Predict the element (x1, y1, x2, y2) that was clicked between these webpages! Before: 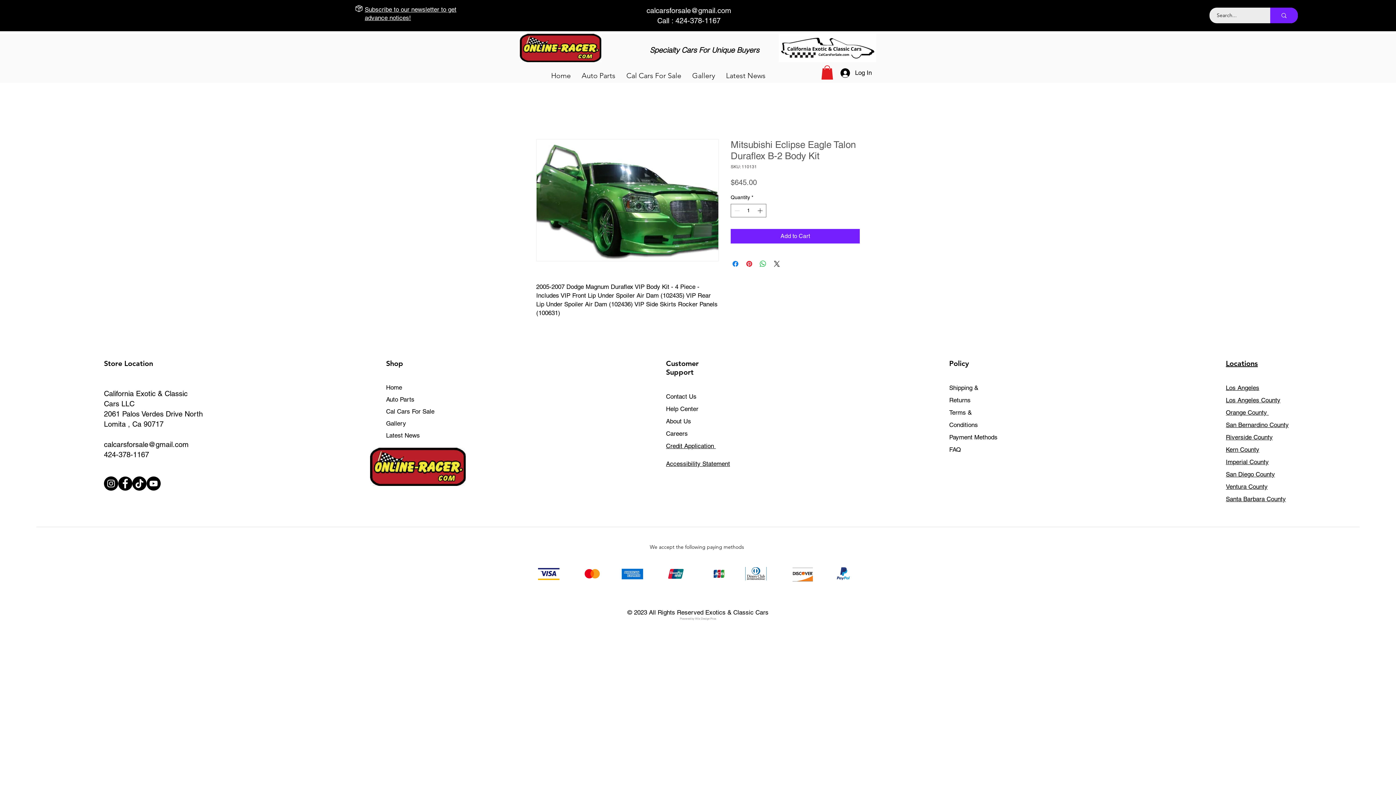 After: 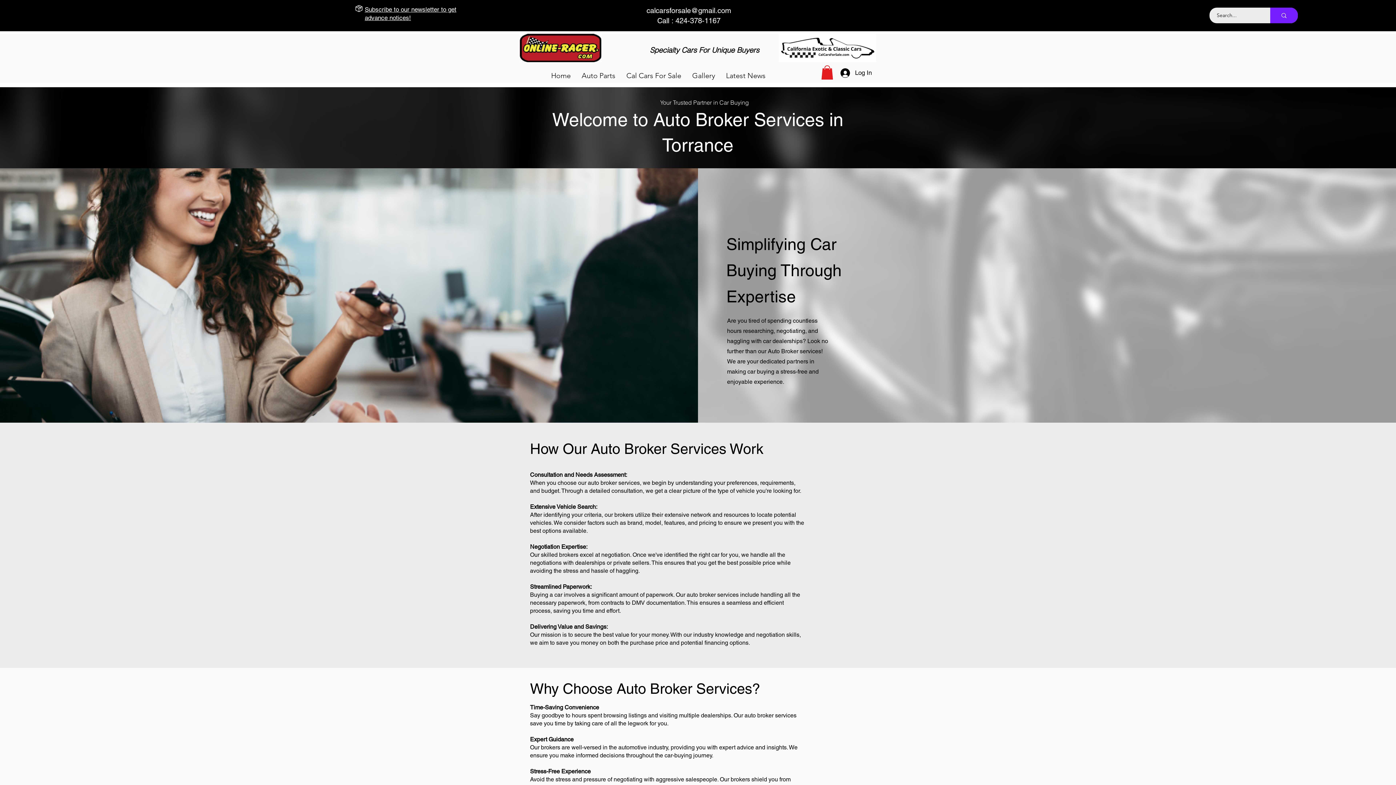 Action: label: Locations bbox: (1226, 359, 1258, 367)